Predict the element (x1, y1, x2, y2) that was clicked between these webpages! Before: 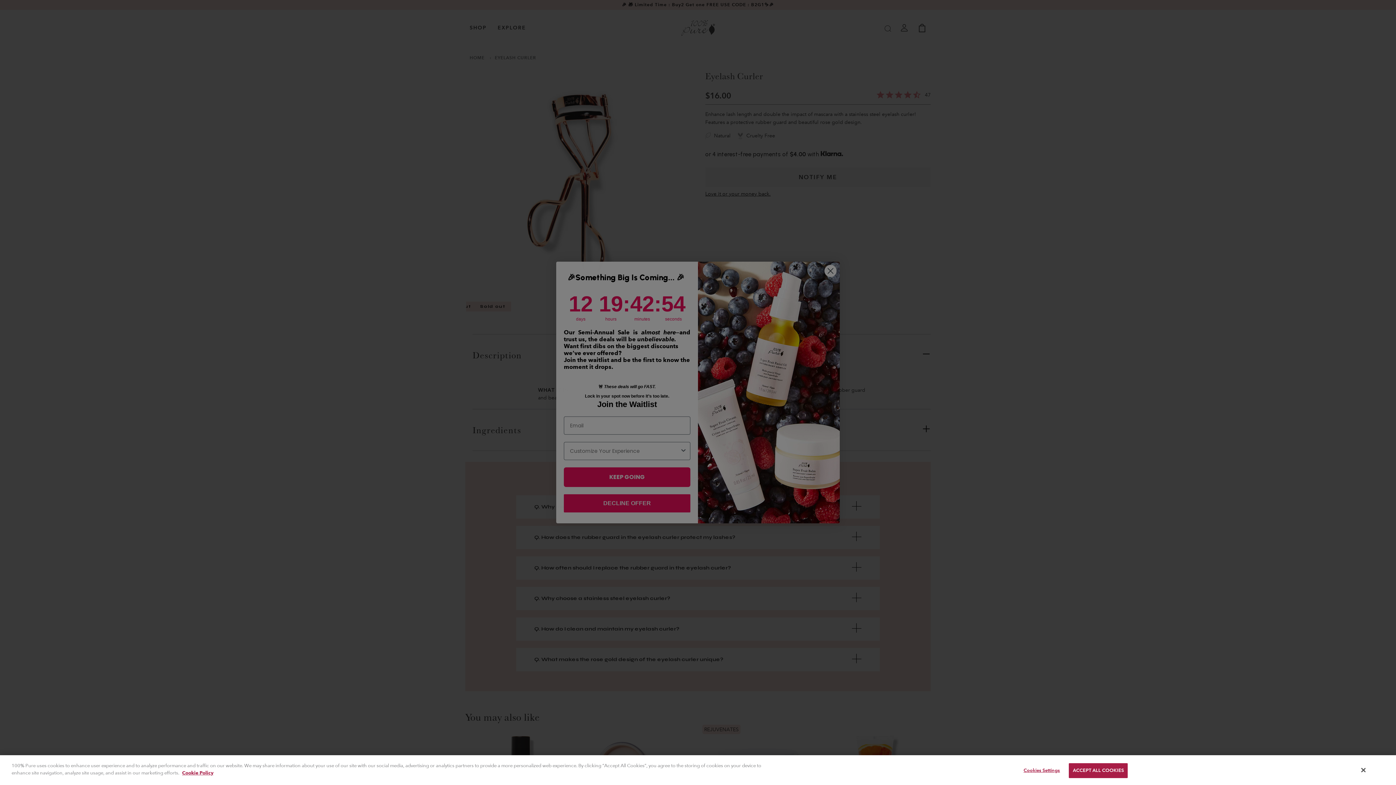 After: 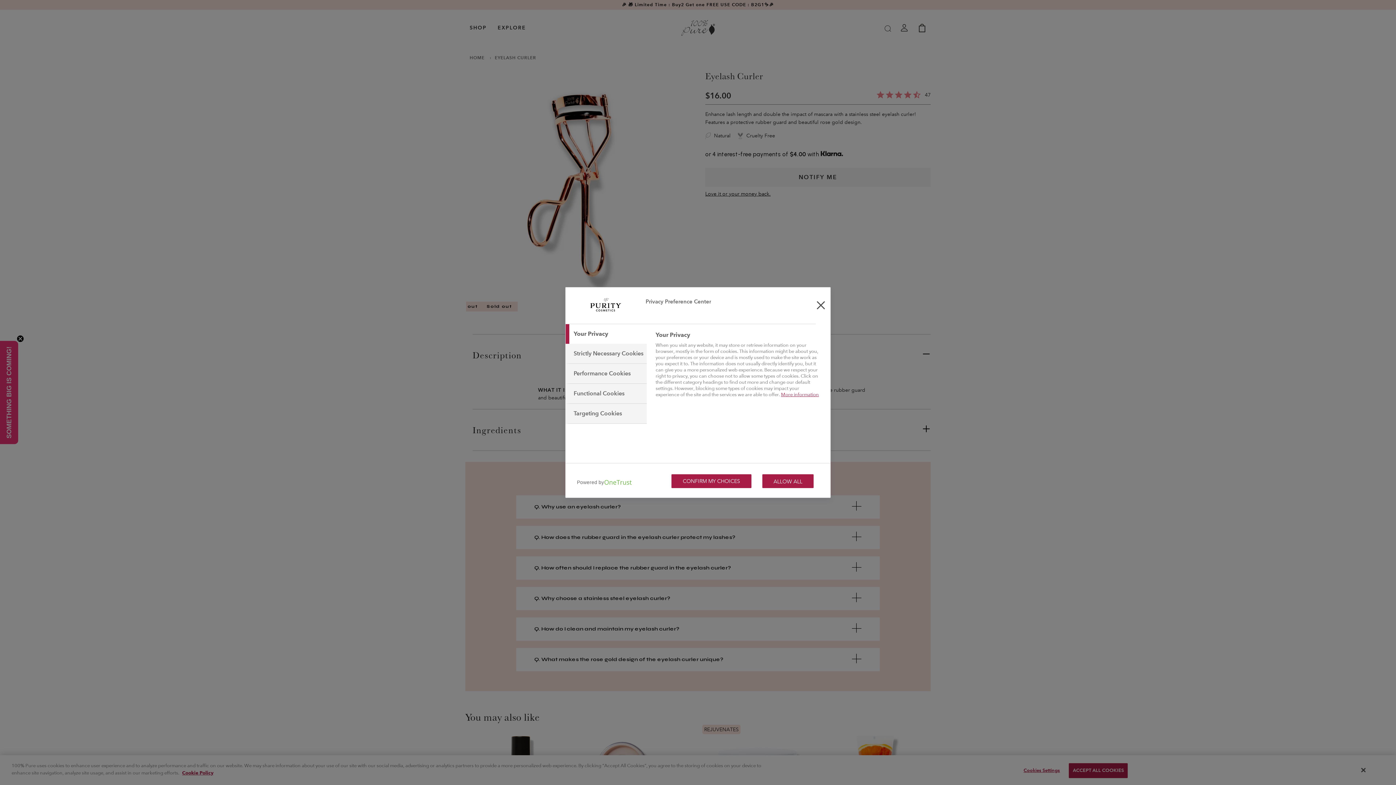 Action: bbox: (1017, 764, 1062, 778) label: Cookies Settings